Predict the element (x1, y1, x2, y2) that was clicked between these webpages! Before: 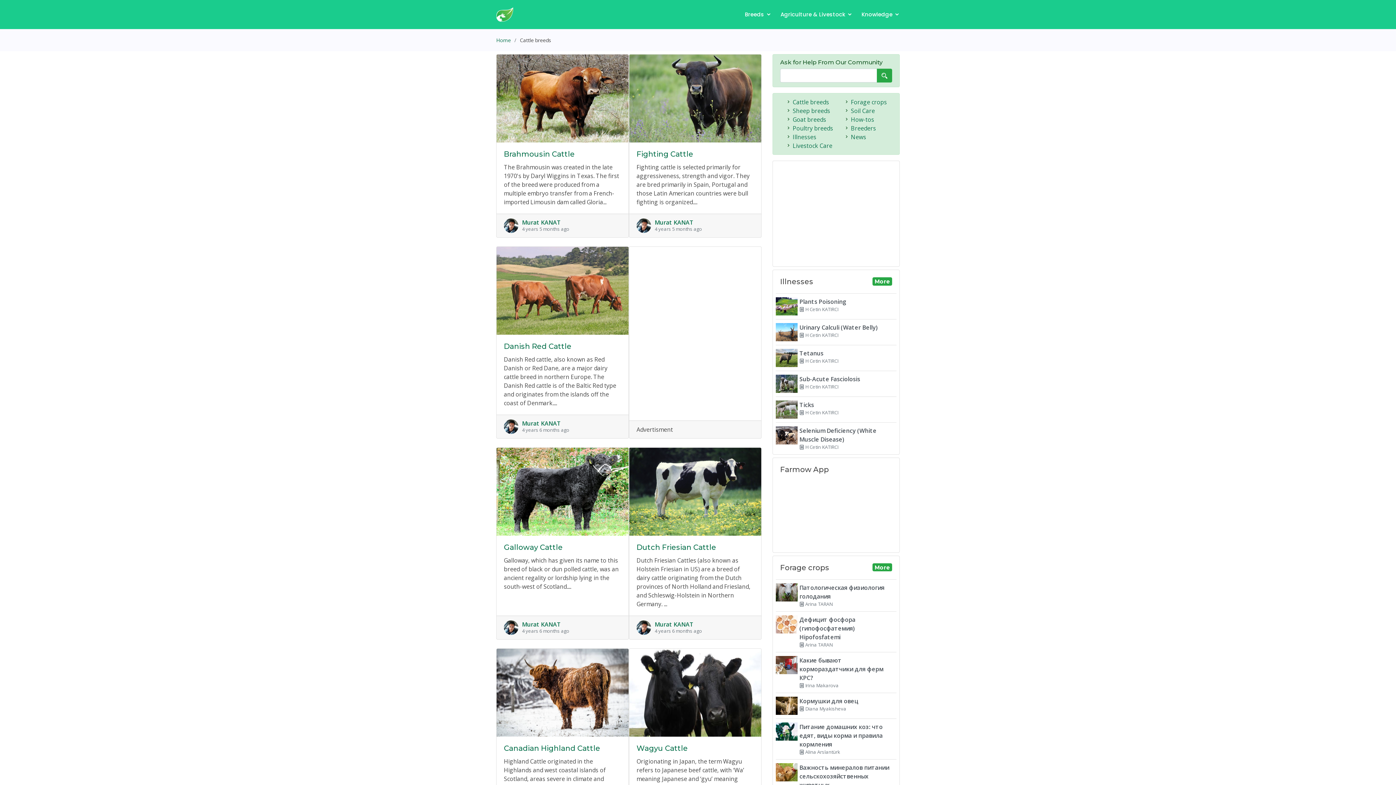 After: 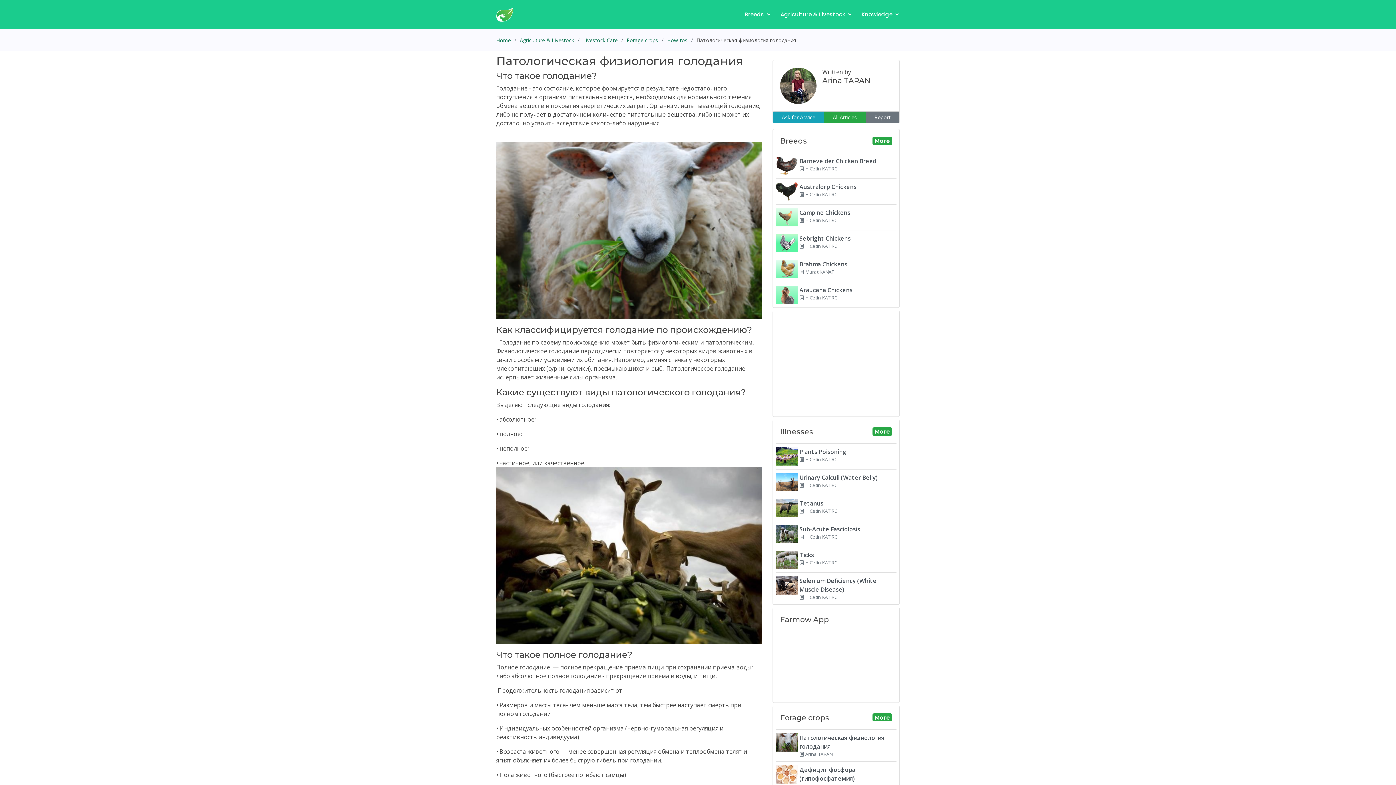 Action: bbox: (776, 583, 896, 607) label: Патологическая физиология голодания
 Arina TARAN